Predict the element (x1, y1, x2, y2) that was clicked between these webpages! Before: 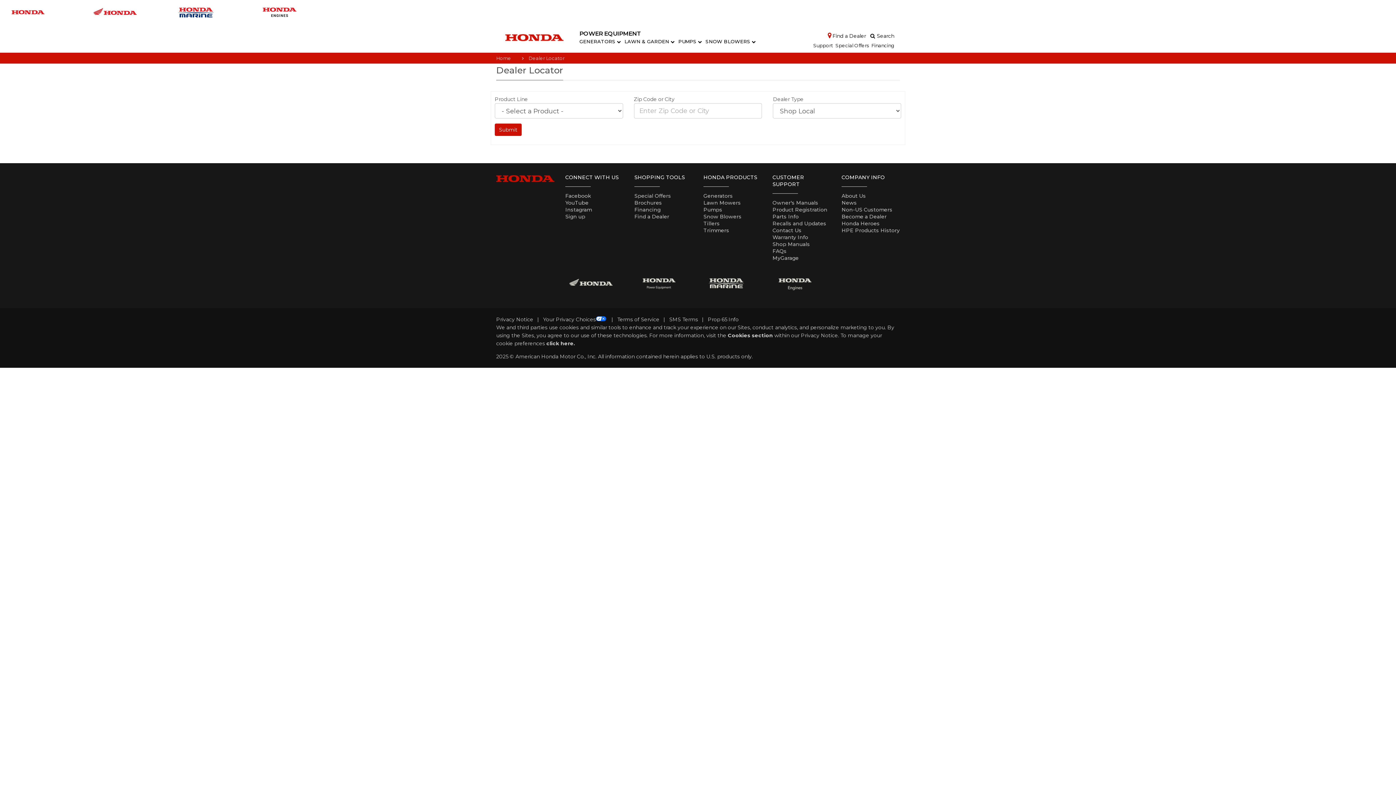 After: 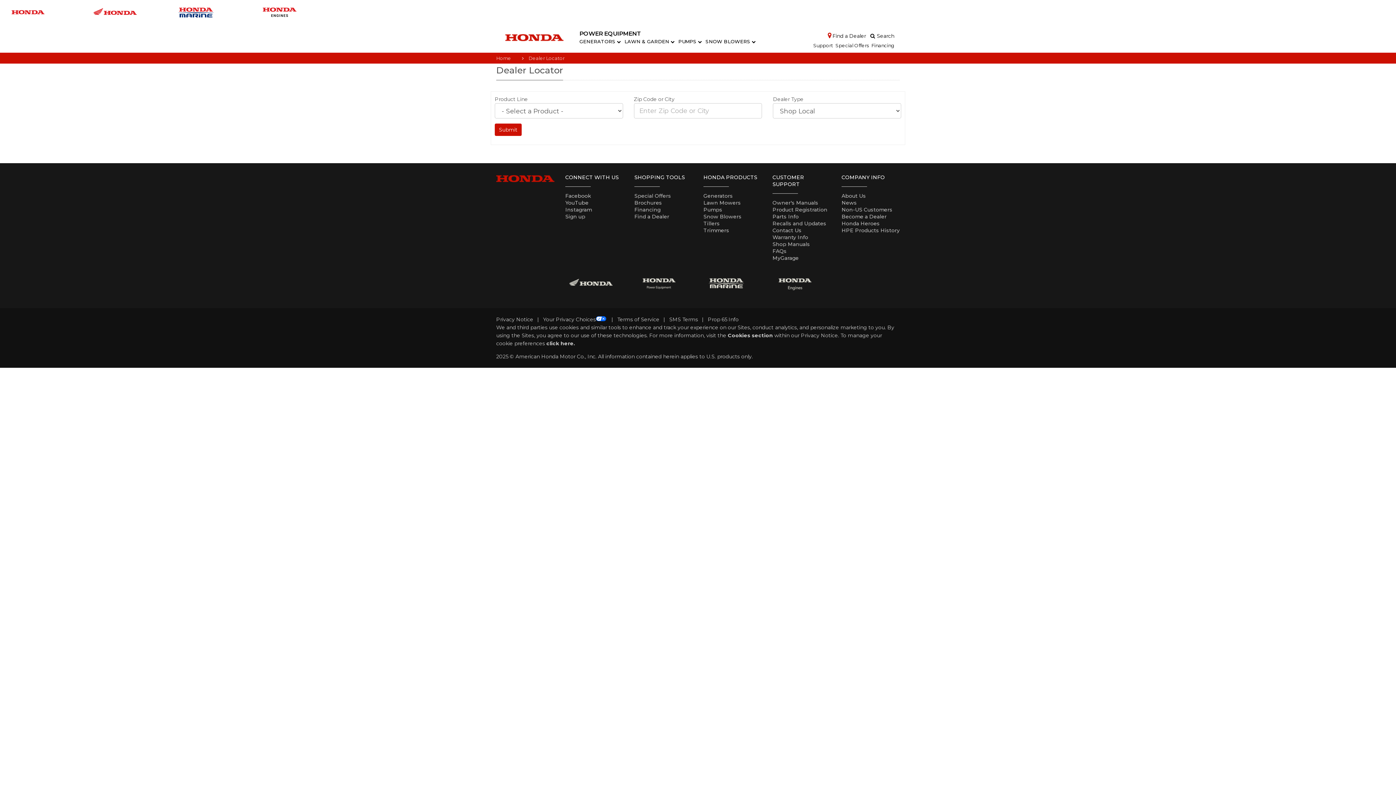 Action: bbox: (565, 279, 617, 286)